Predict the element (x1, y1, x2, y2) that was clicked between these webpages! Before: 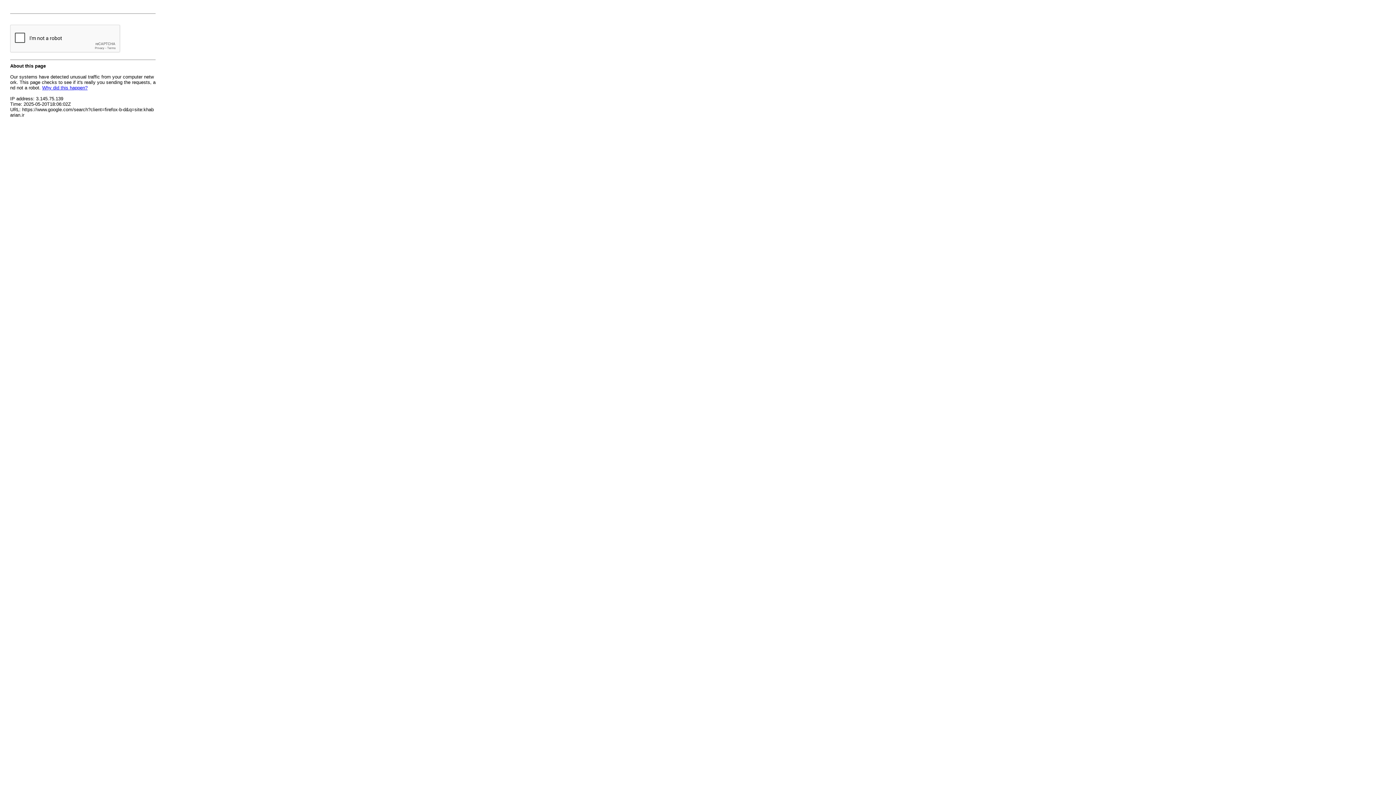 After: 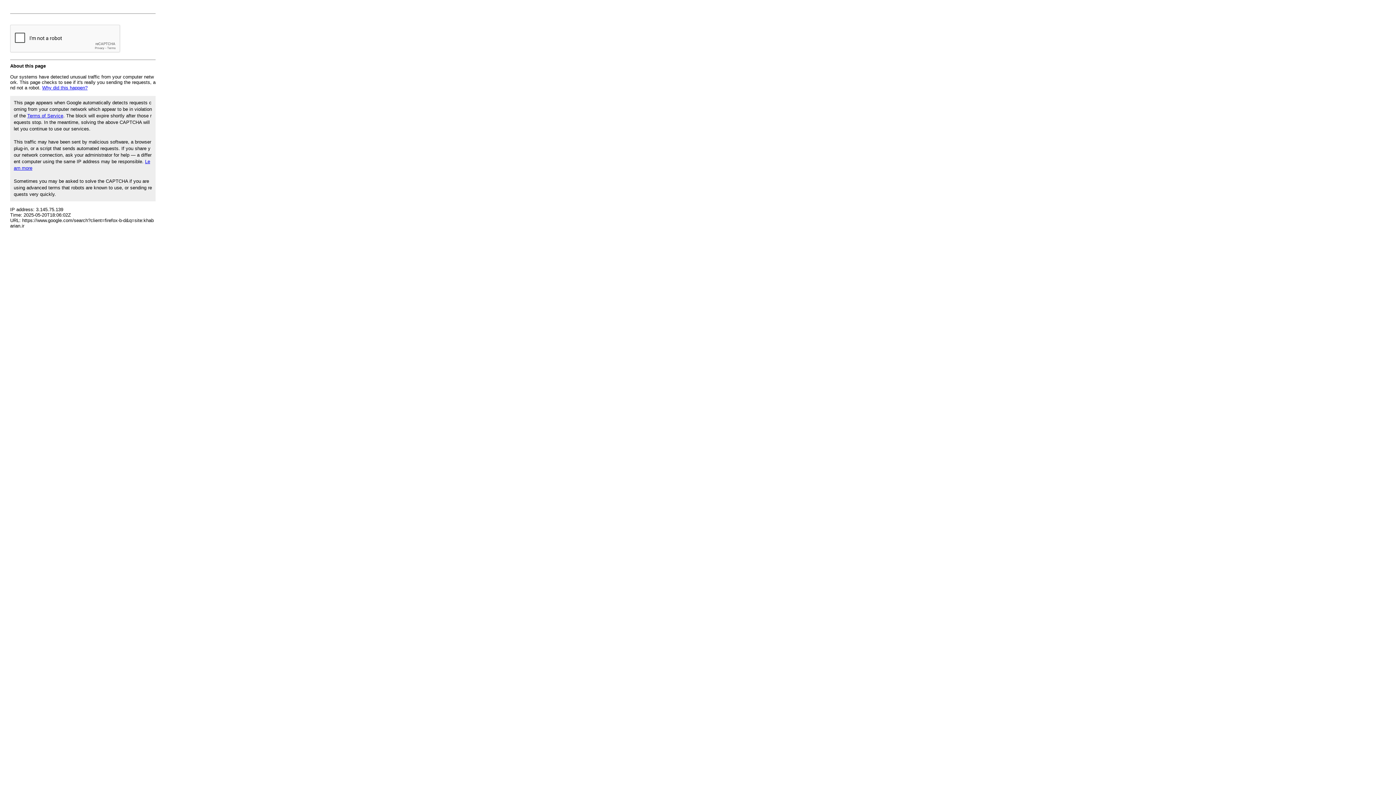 Action: label: Why did this happen? bbox: (42, 85, 87, 90)